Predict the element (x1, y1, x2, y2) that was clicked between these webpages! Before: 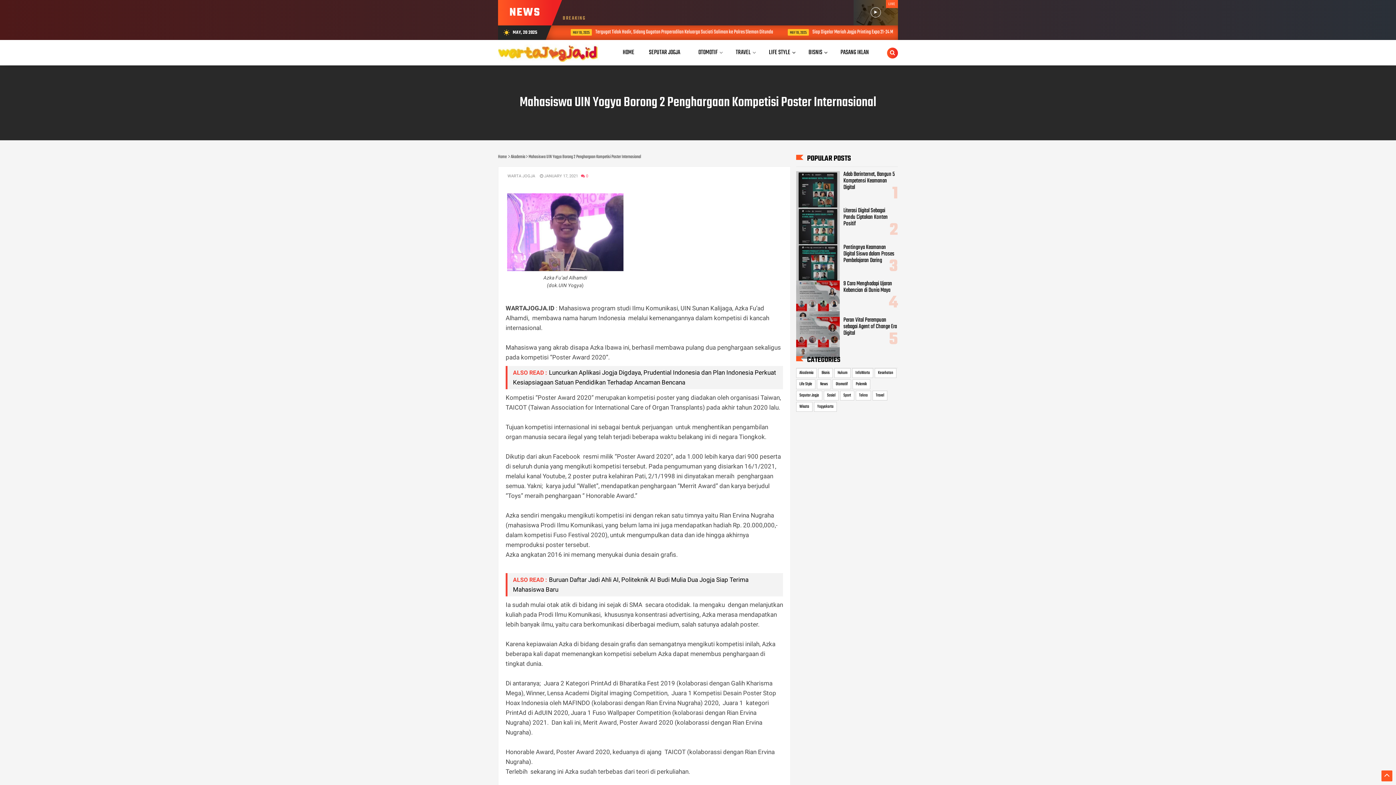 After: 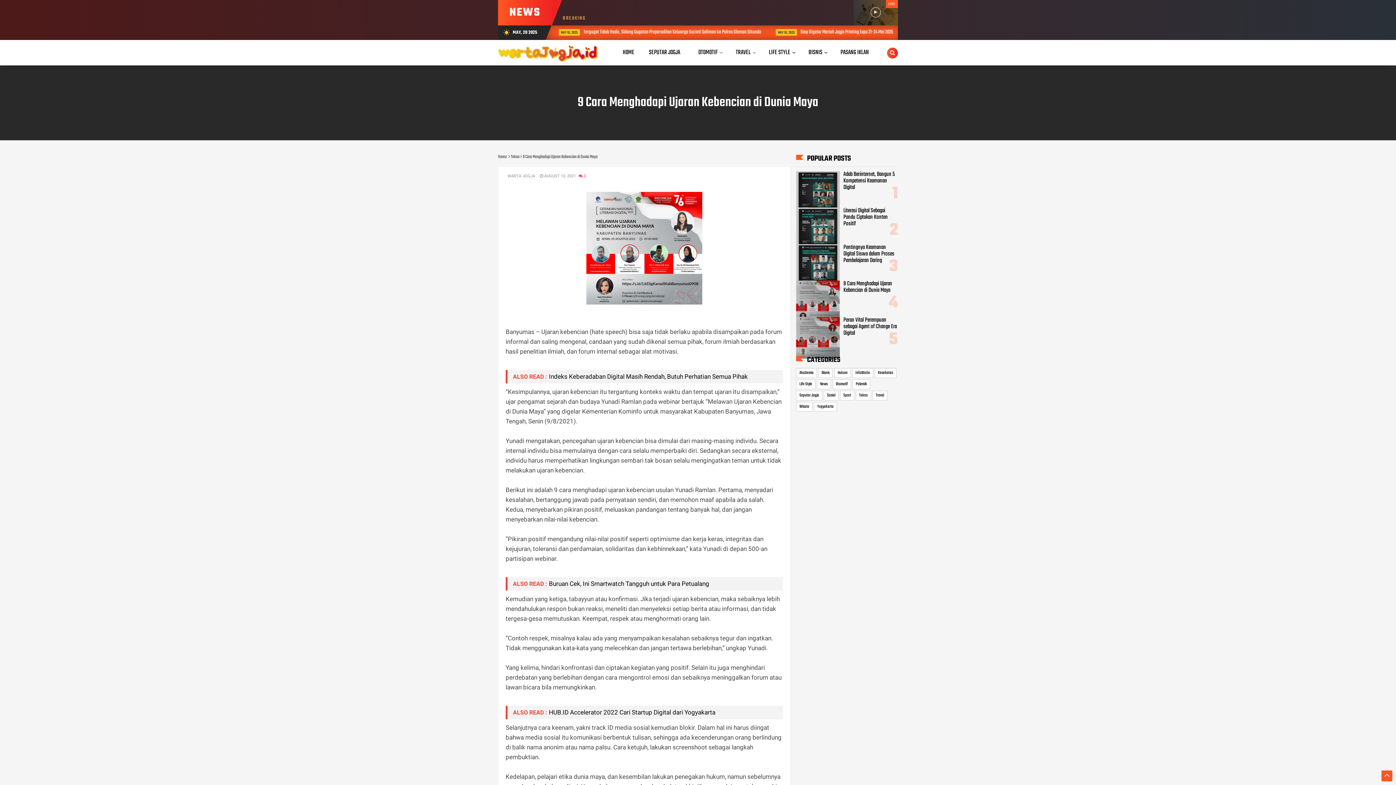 Action: bbox: (843, 279, 892, 295) label: 9 Cara Menghadapi Ujaran Kebencian di Dunia Maya